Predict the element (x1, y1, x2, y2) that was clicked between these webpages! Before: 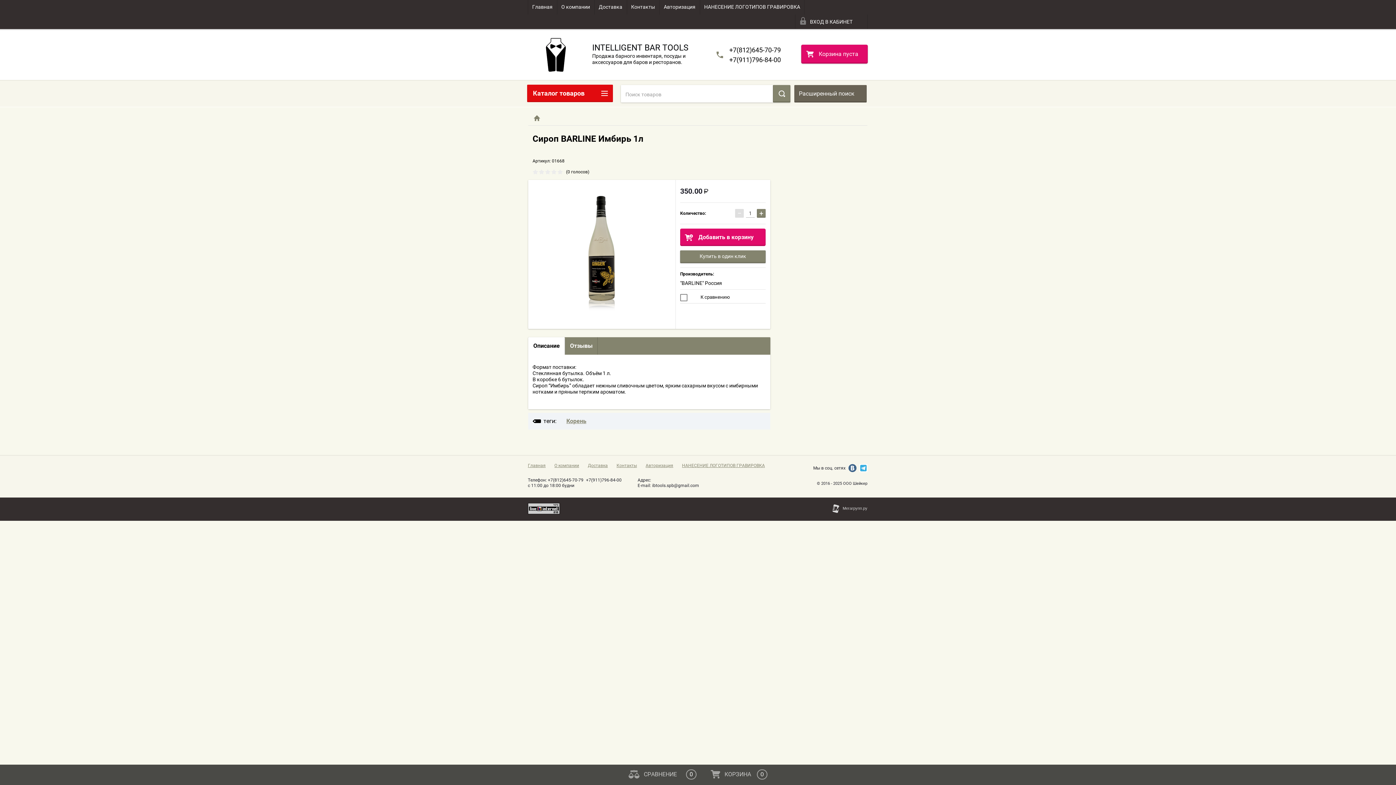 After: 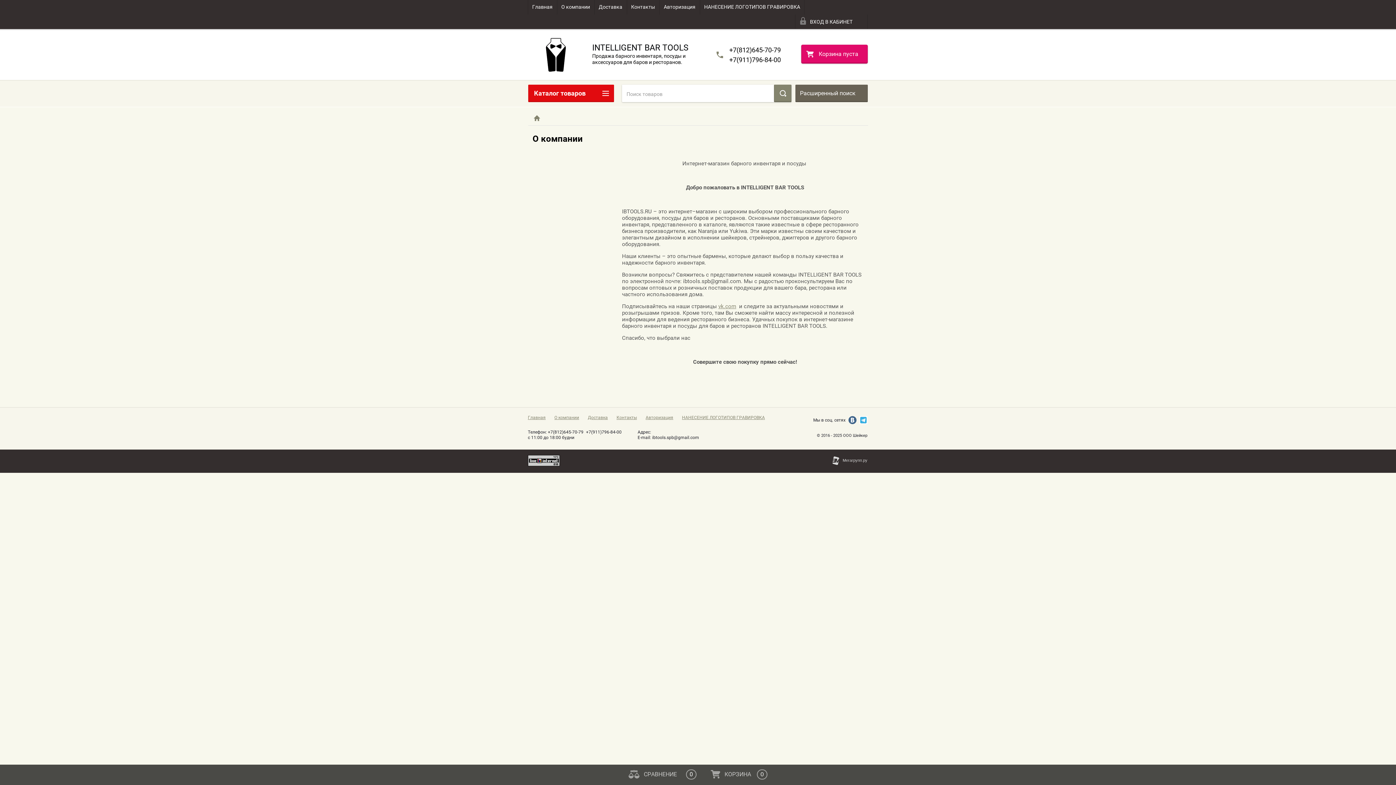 Action: label: О компании bbox: (557, 0, 594, 14)